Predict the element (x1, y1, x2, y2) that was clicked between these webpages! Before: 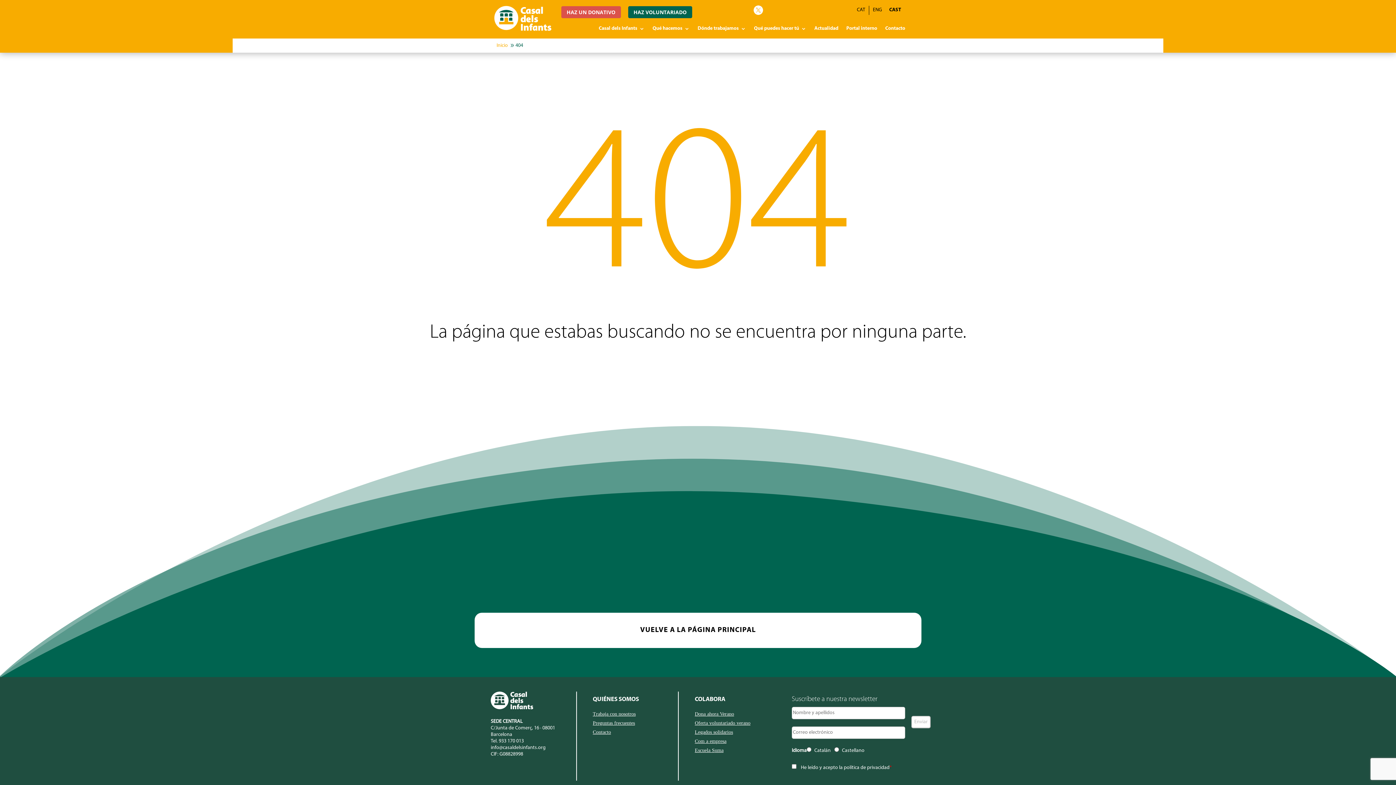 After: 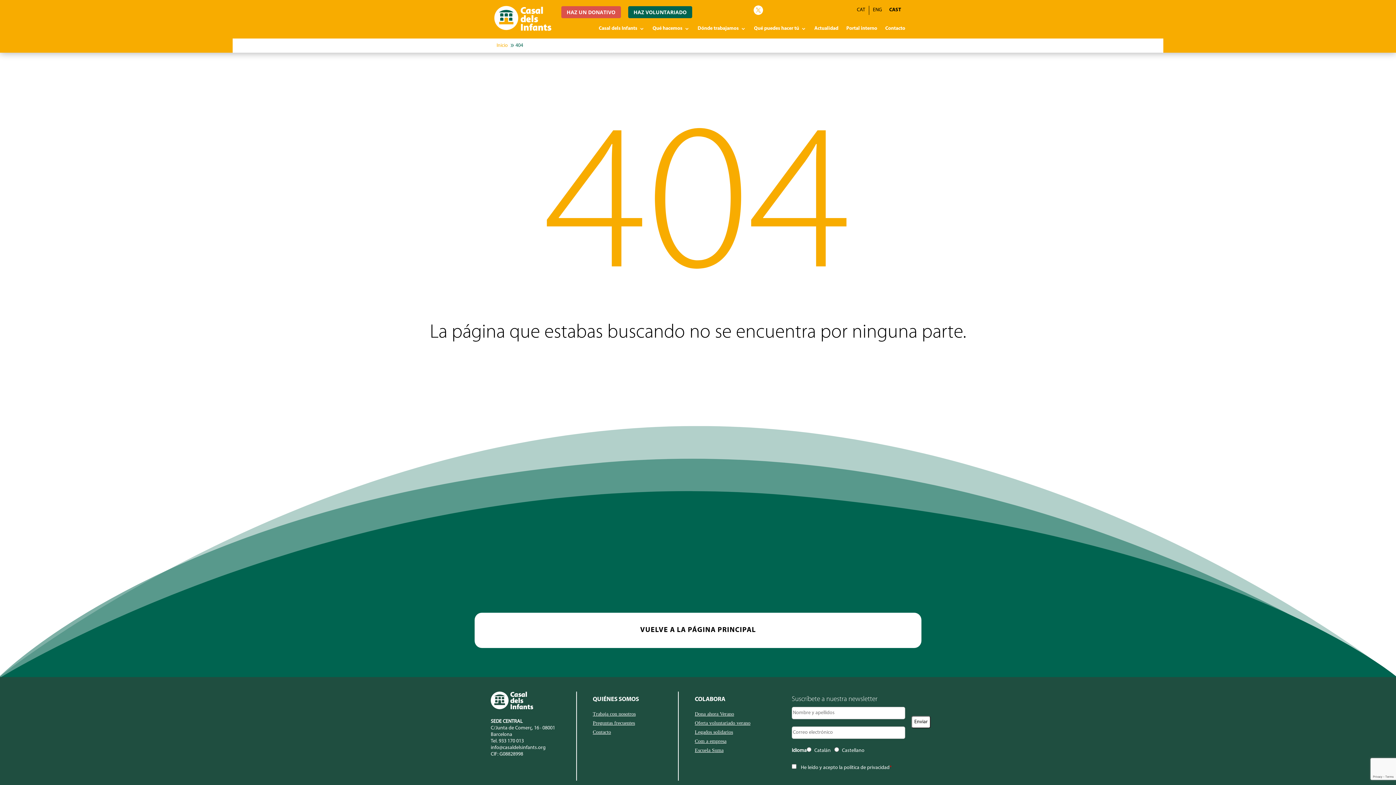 Action: label: info@casaldelsinfants.org bbox: (0, 750, 54, 755)